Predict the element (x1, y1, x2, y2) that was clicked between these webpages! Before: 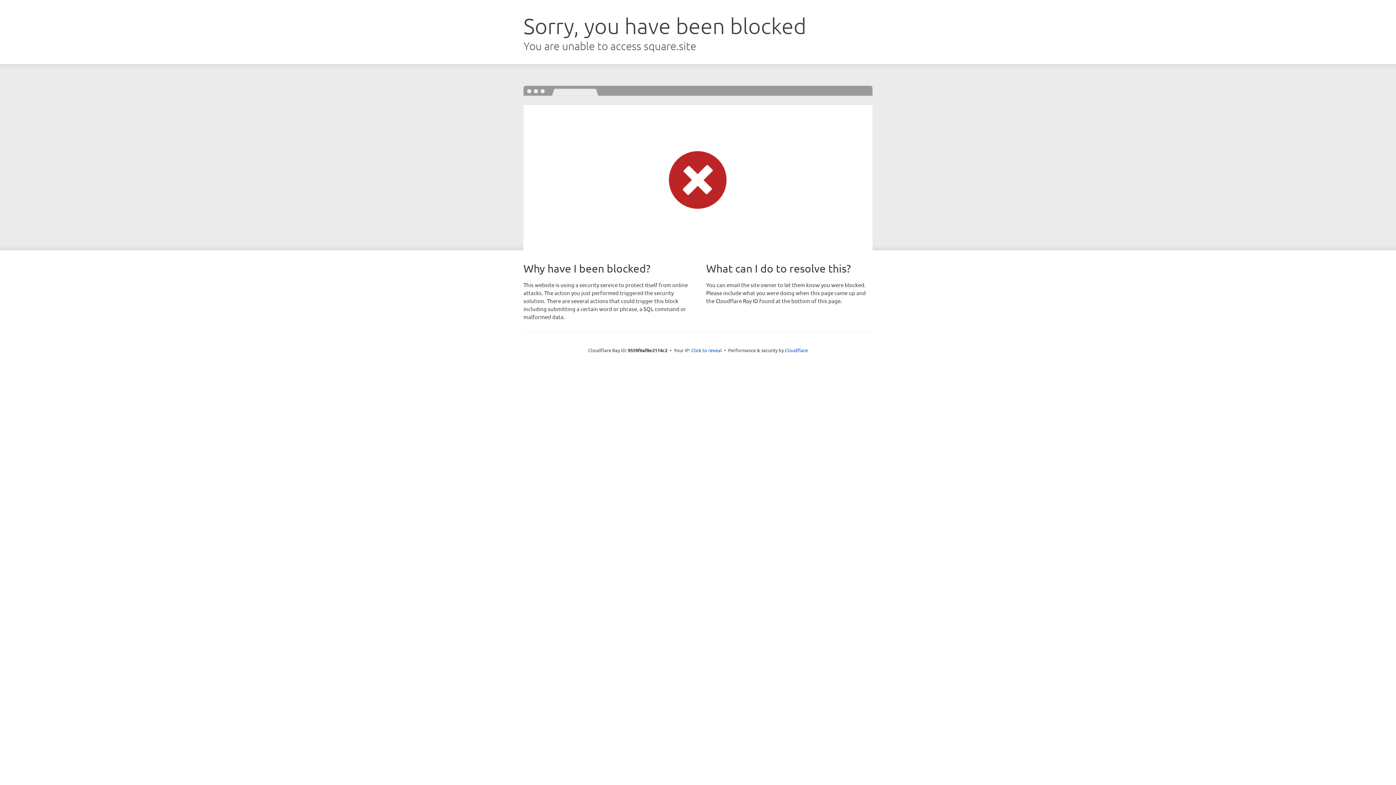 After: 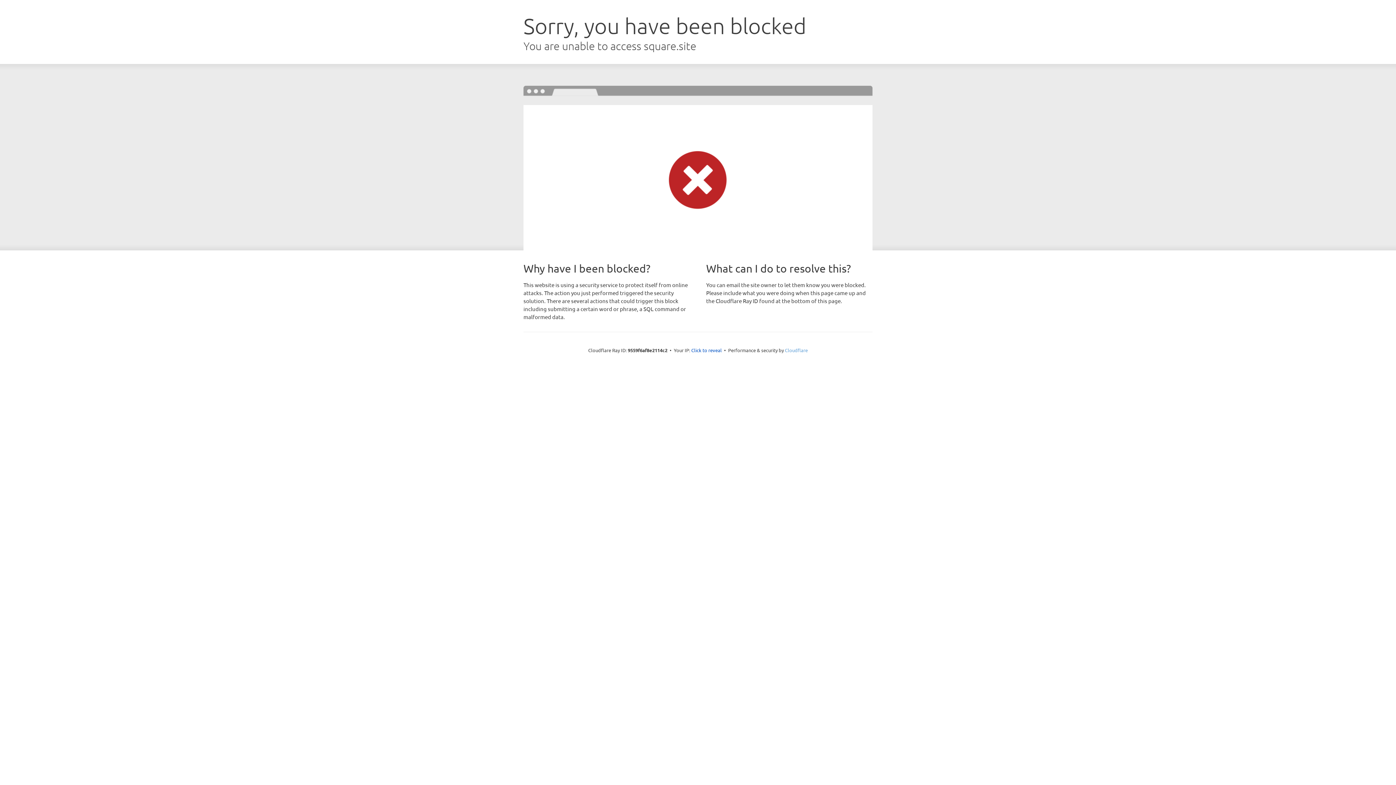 Action: bbox: (785, 347, 808, 353) label: Cloudflare